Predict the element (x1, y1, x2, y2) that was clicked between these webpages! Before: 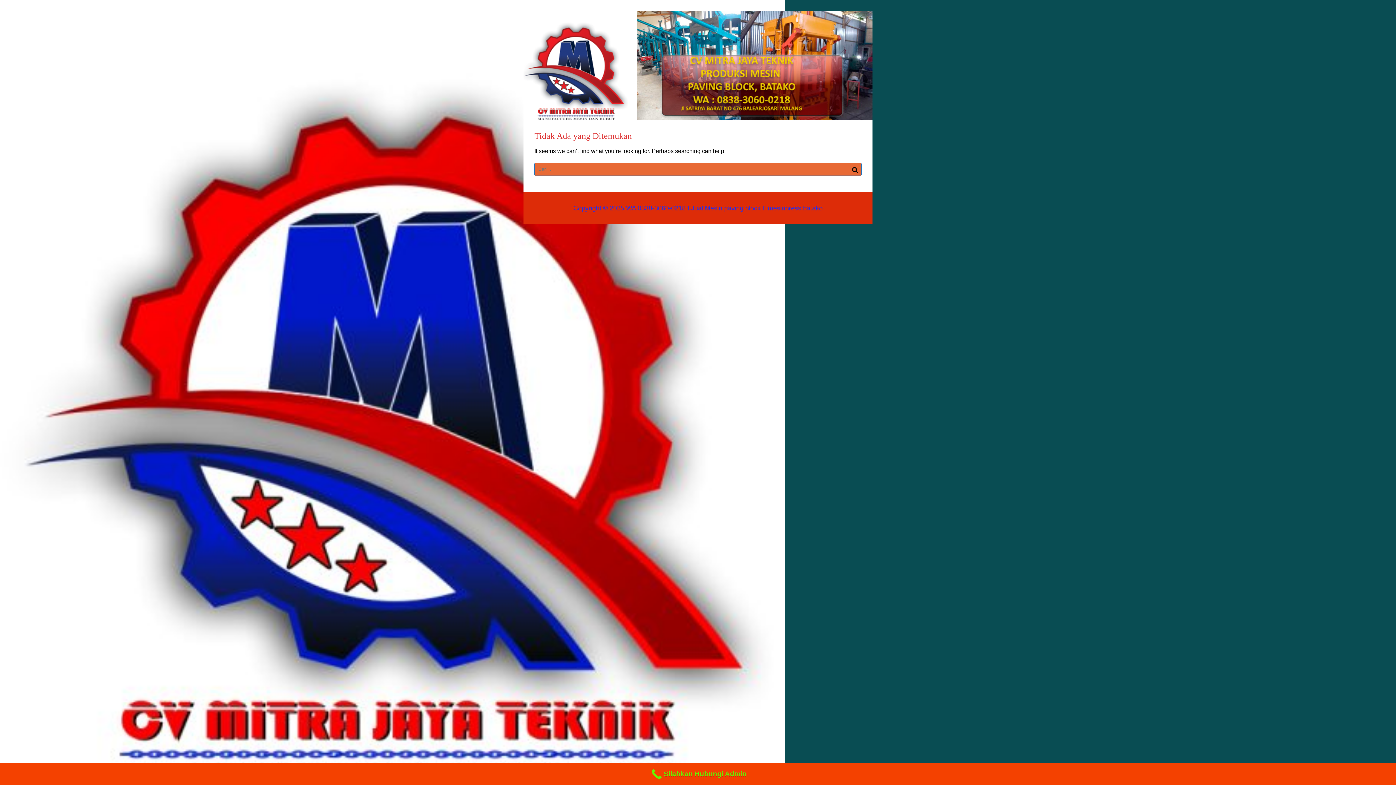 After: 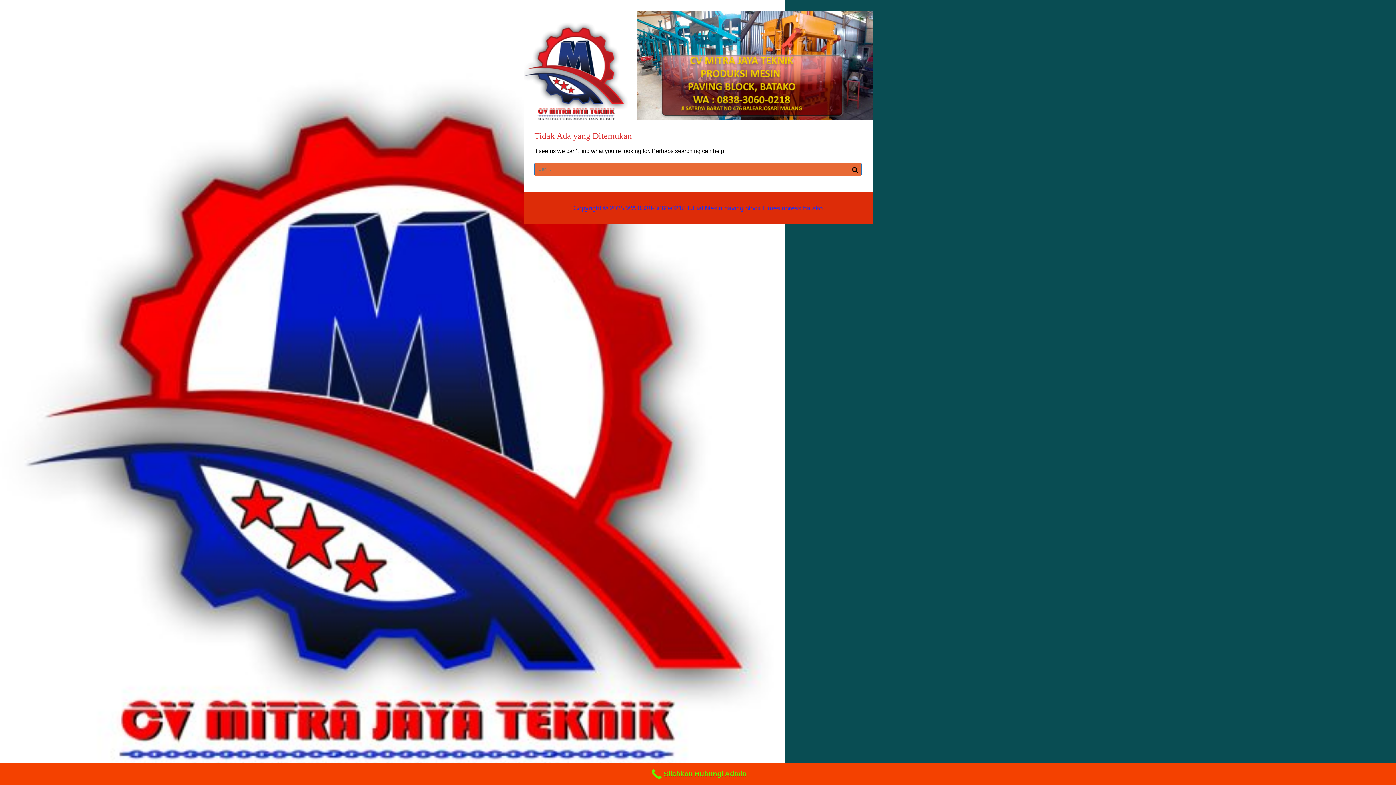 Action: label: Silahkan Hubungi Admin bbox: (0, 763, 1396, 785)